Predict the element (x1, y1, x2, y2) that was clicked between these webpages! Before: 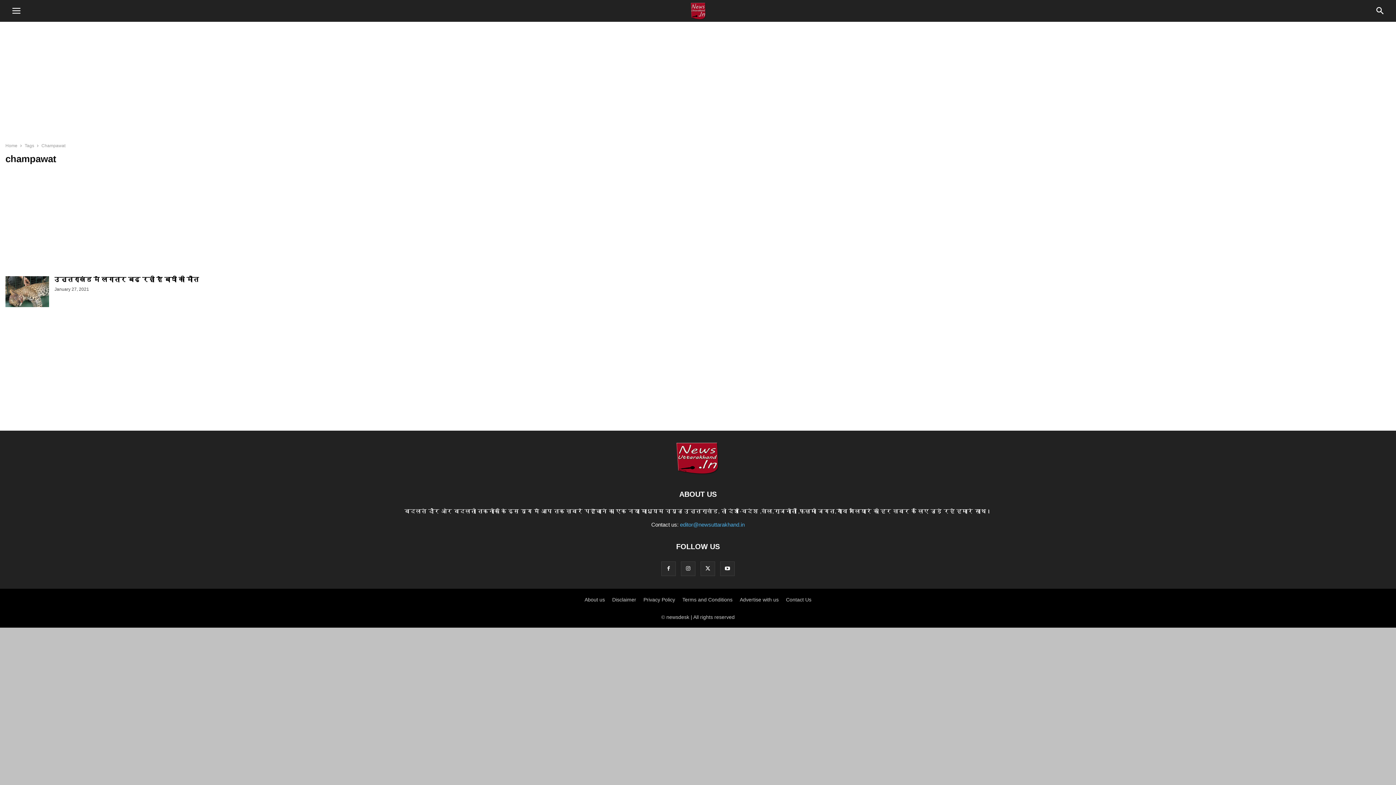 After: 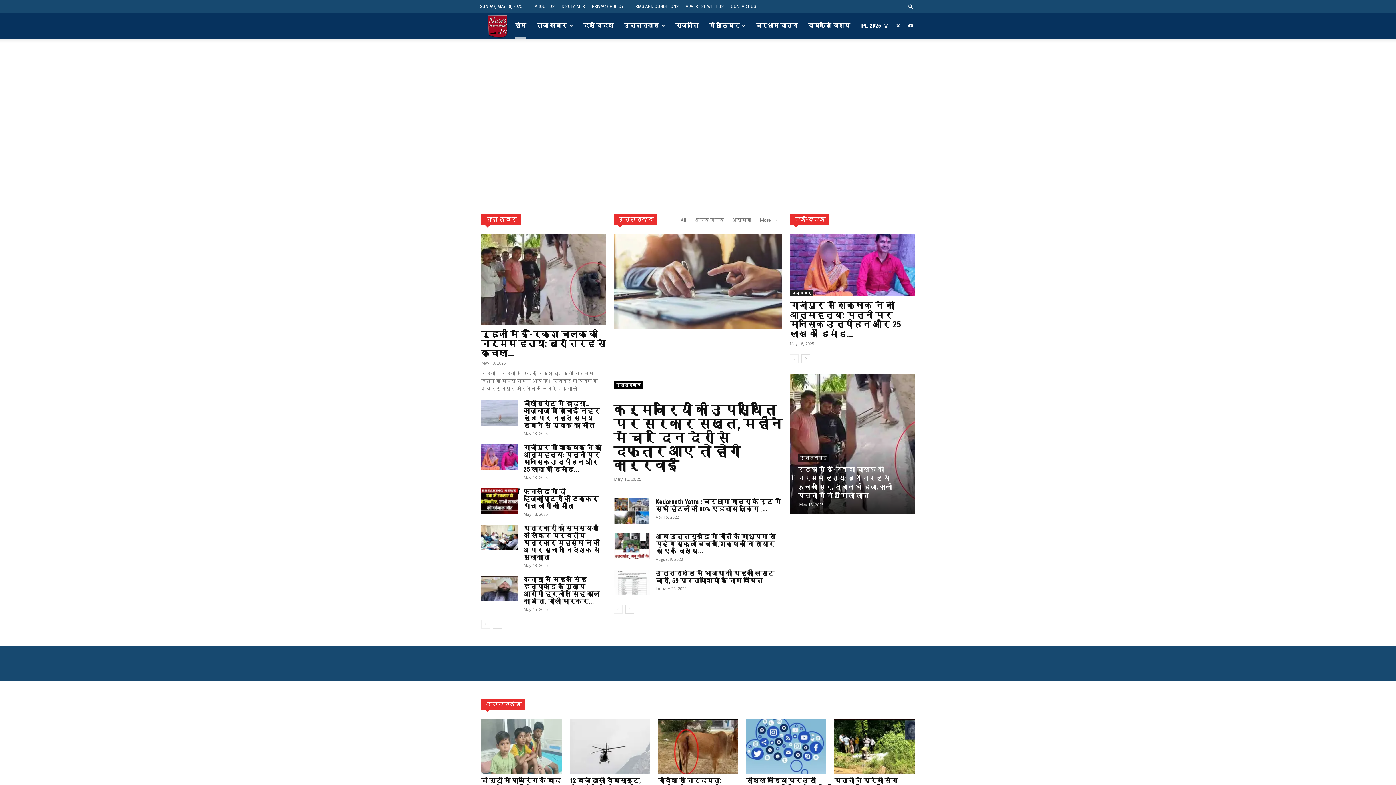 Action: bbox: (5, 143, 17, 148) label: Home